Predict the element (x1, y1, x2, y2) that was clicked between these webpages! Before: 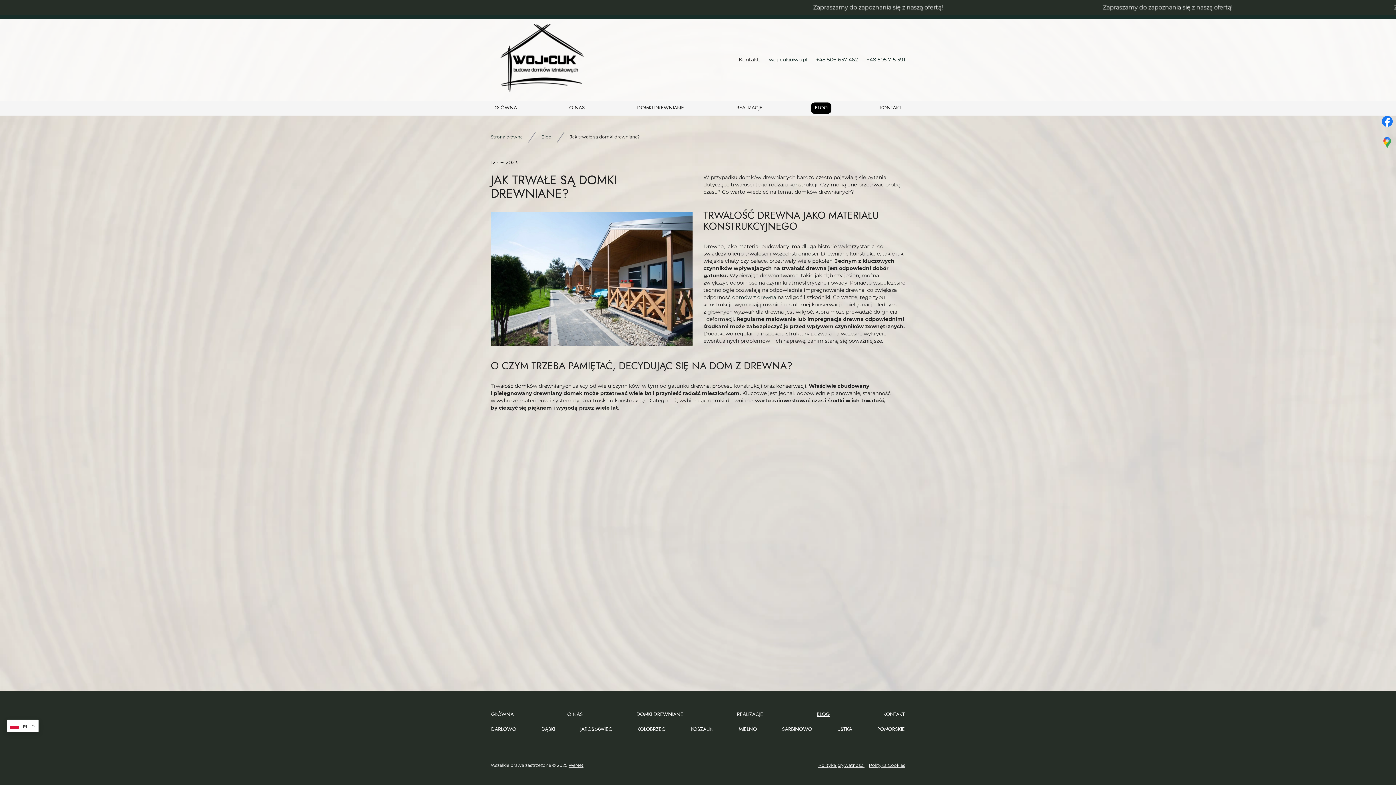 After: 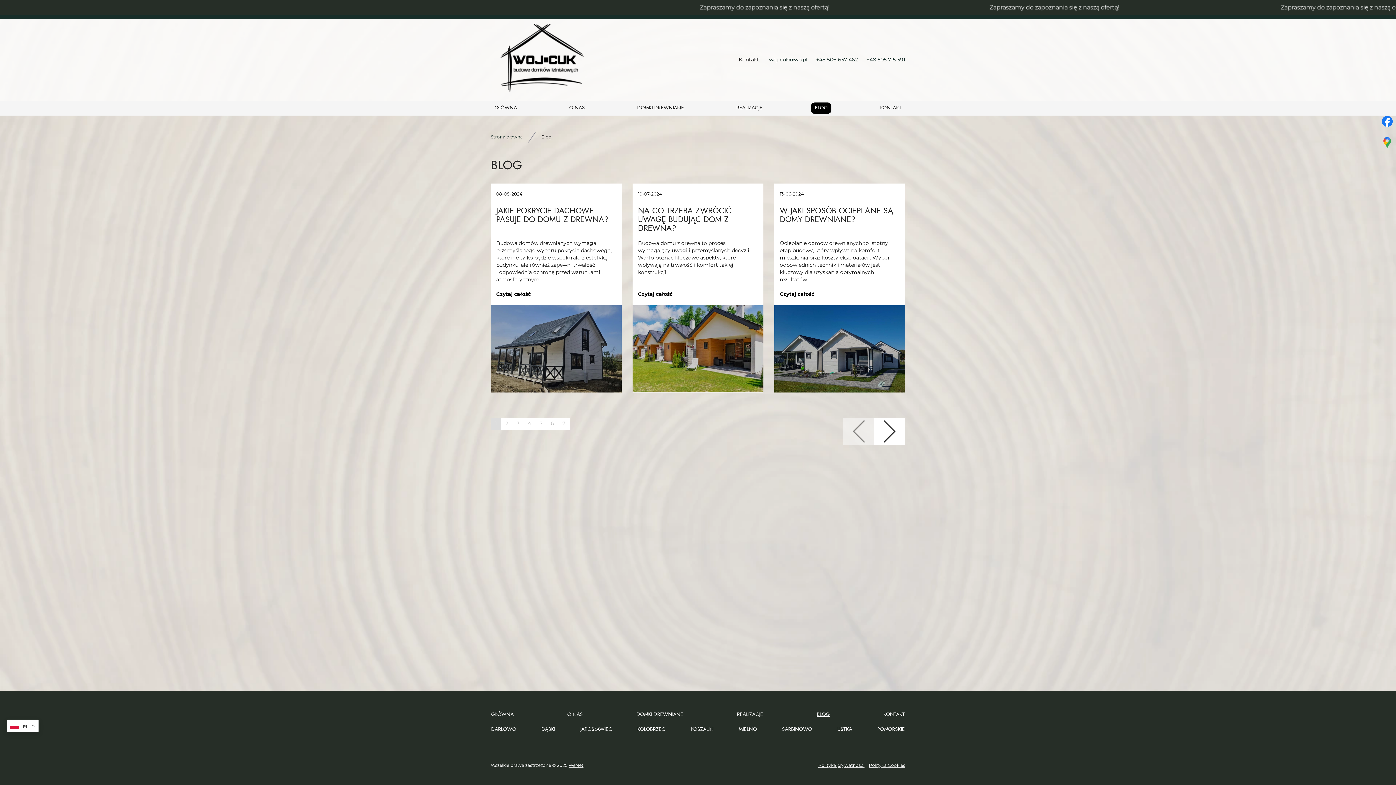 Action: label: Blog bbox: (541, 134, 551, 139)